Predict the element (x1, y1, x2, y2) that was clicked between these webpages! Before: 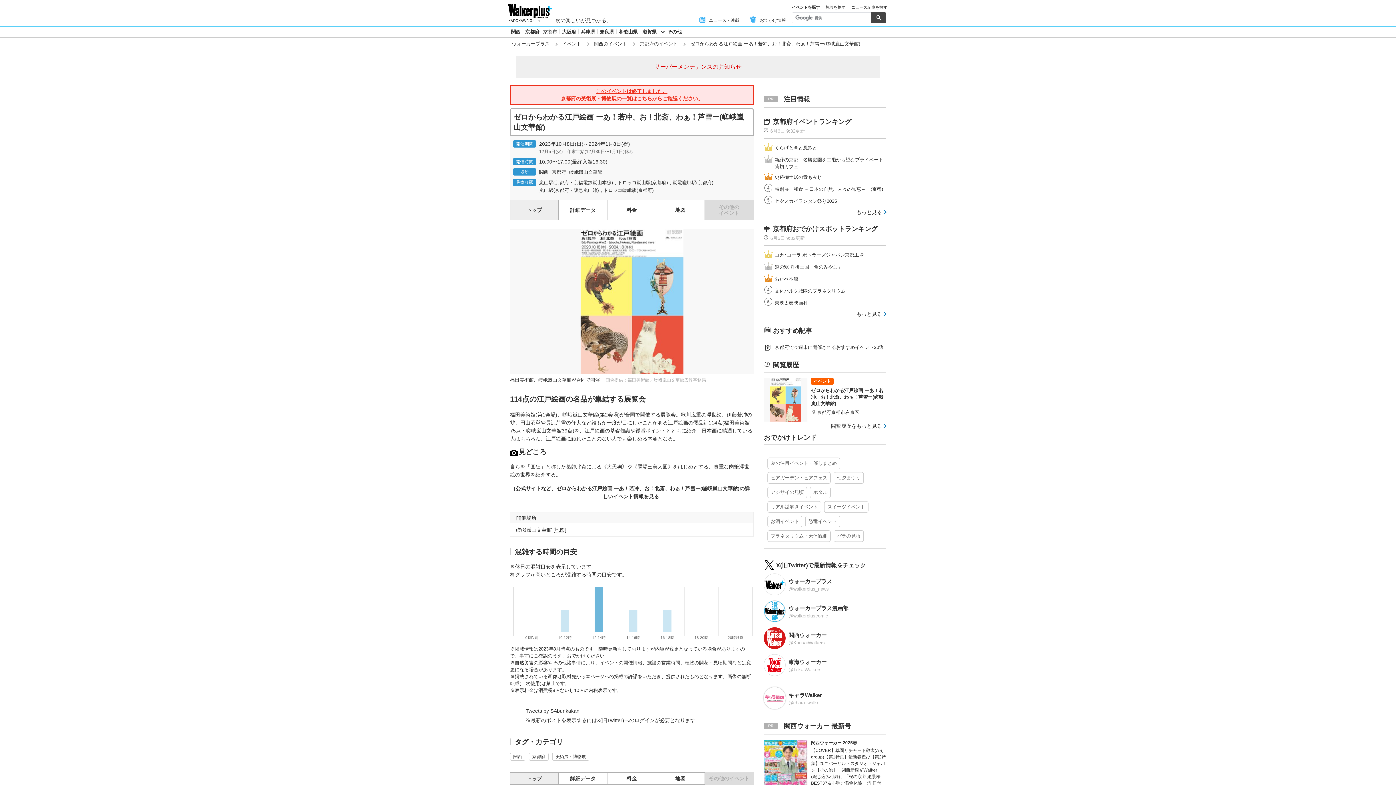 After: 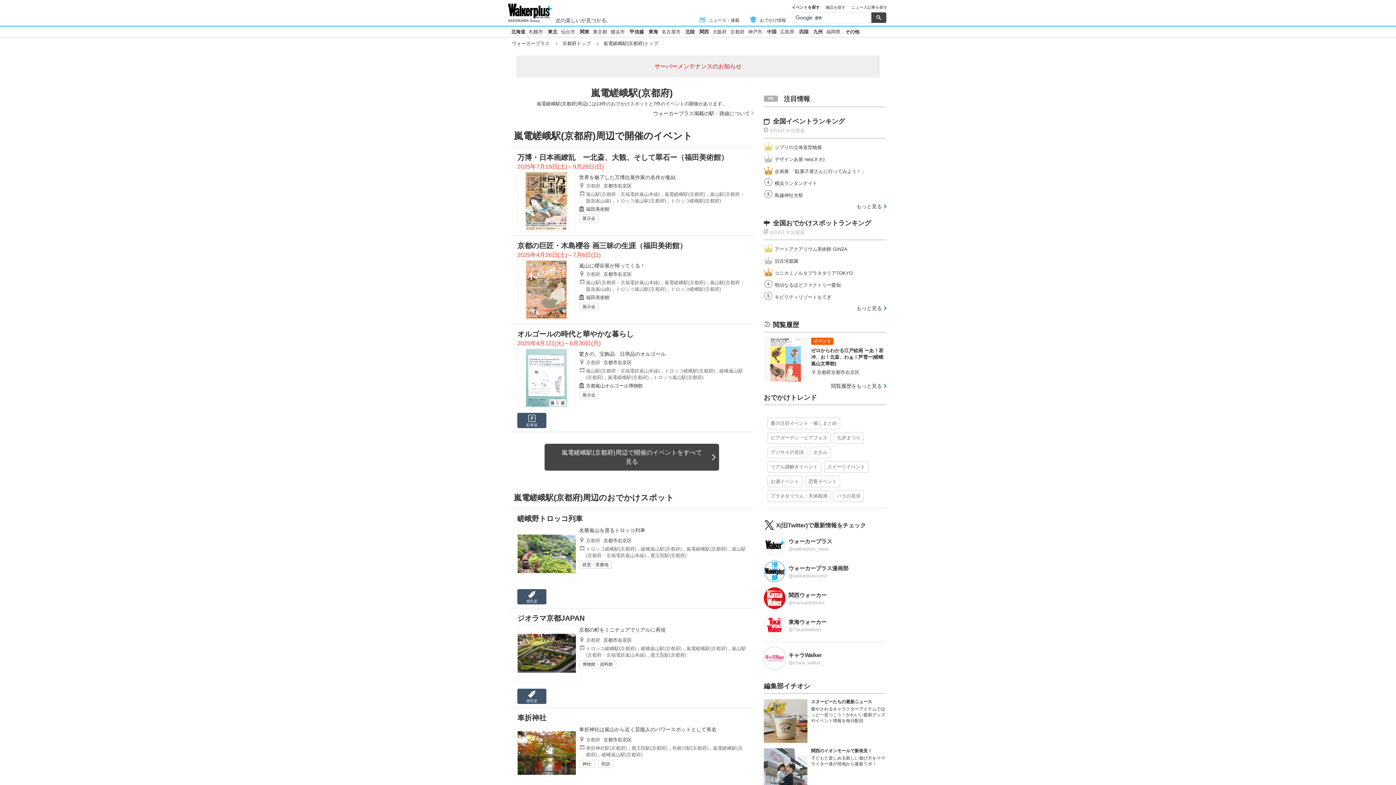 Action: bbox: (672, 219, 713, 226) label: 嵐電嵯峨駅(京都府)